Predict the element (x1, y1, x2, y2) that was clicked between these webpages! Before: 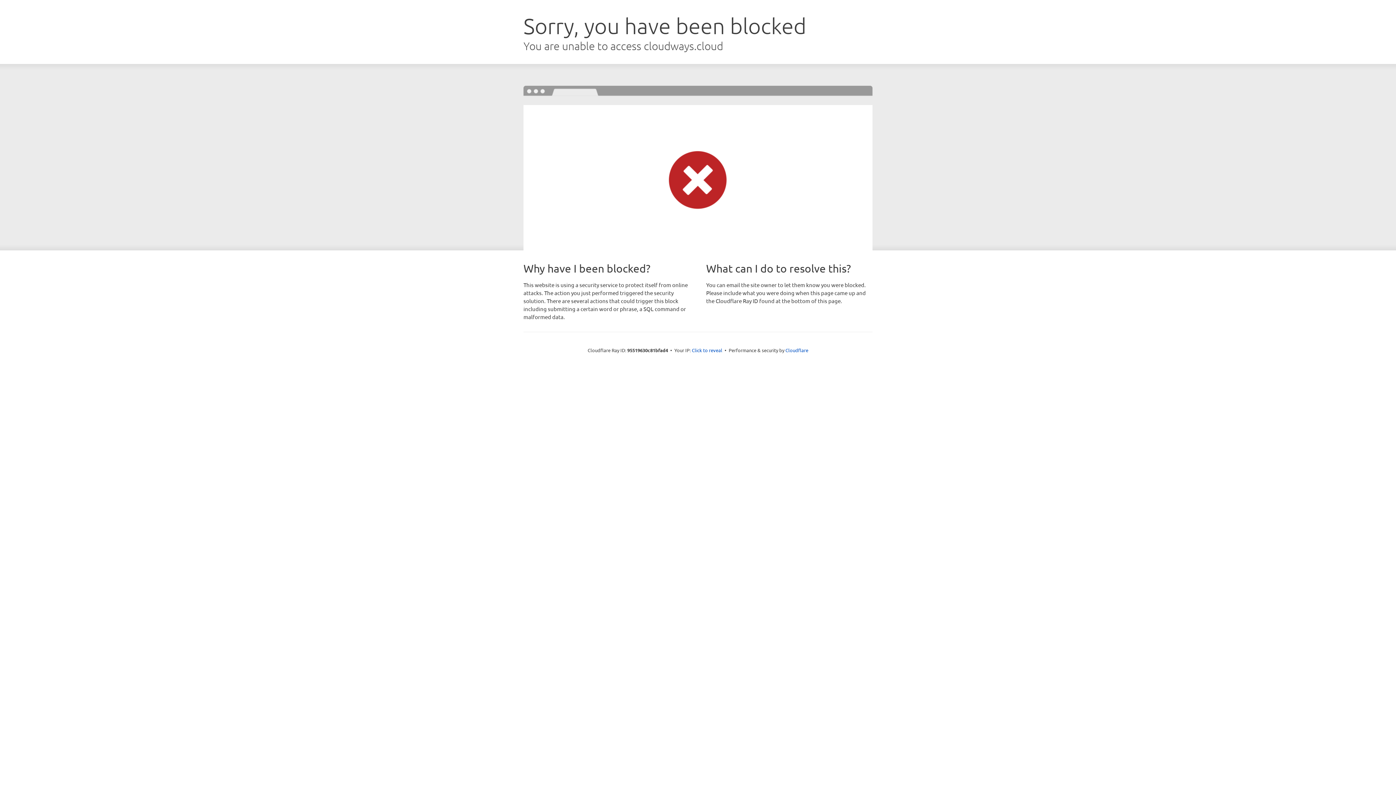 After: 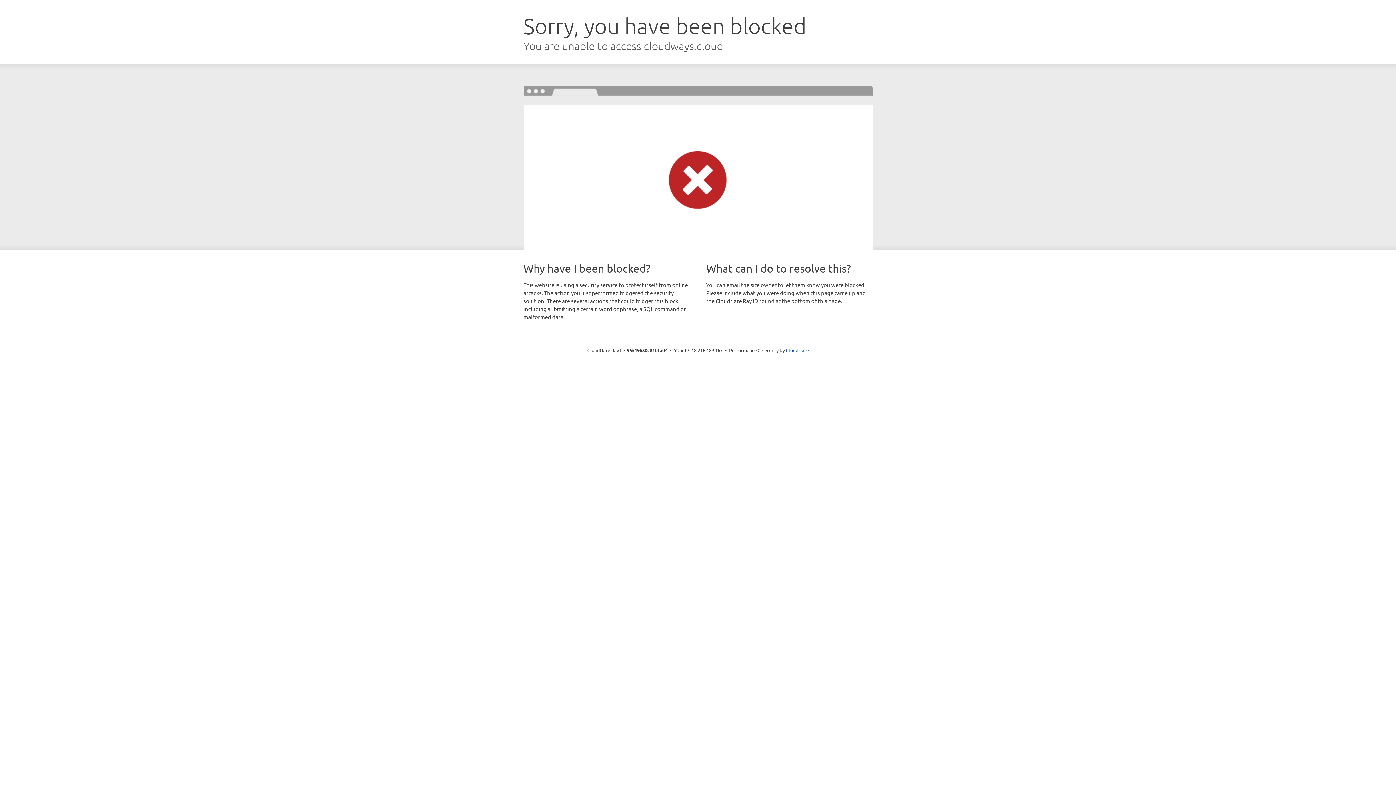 Action: bbox: (692, 346, 722, 353) label: Click to reveal